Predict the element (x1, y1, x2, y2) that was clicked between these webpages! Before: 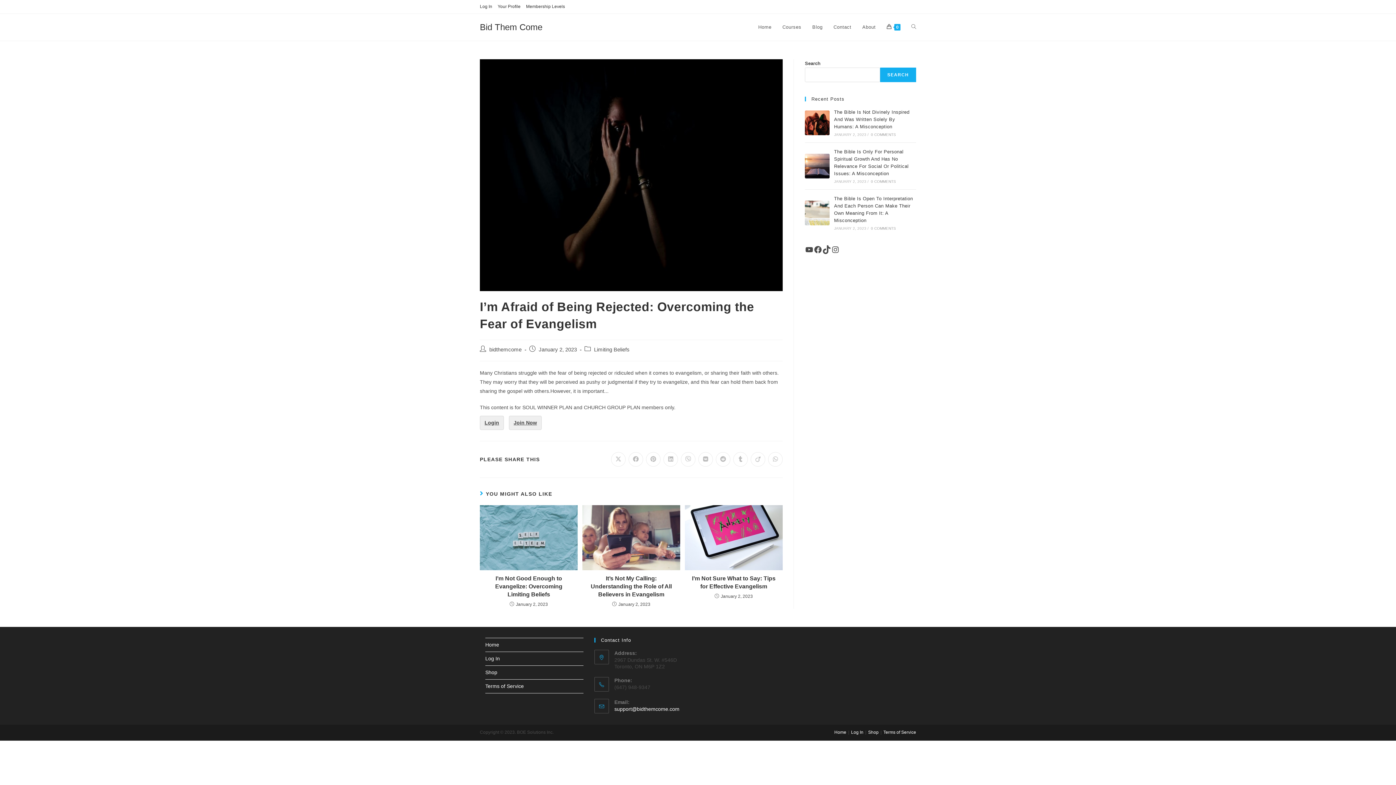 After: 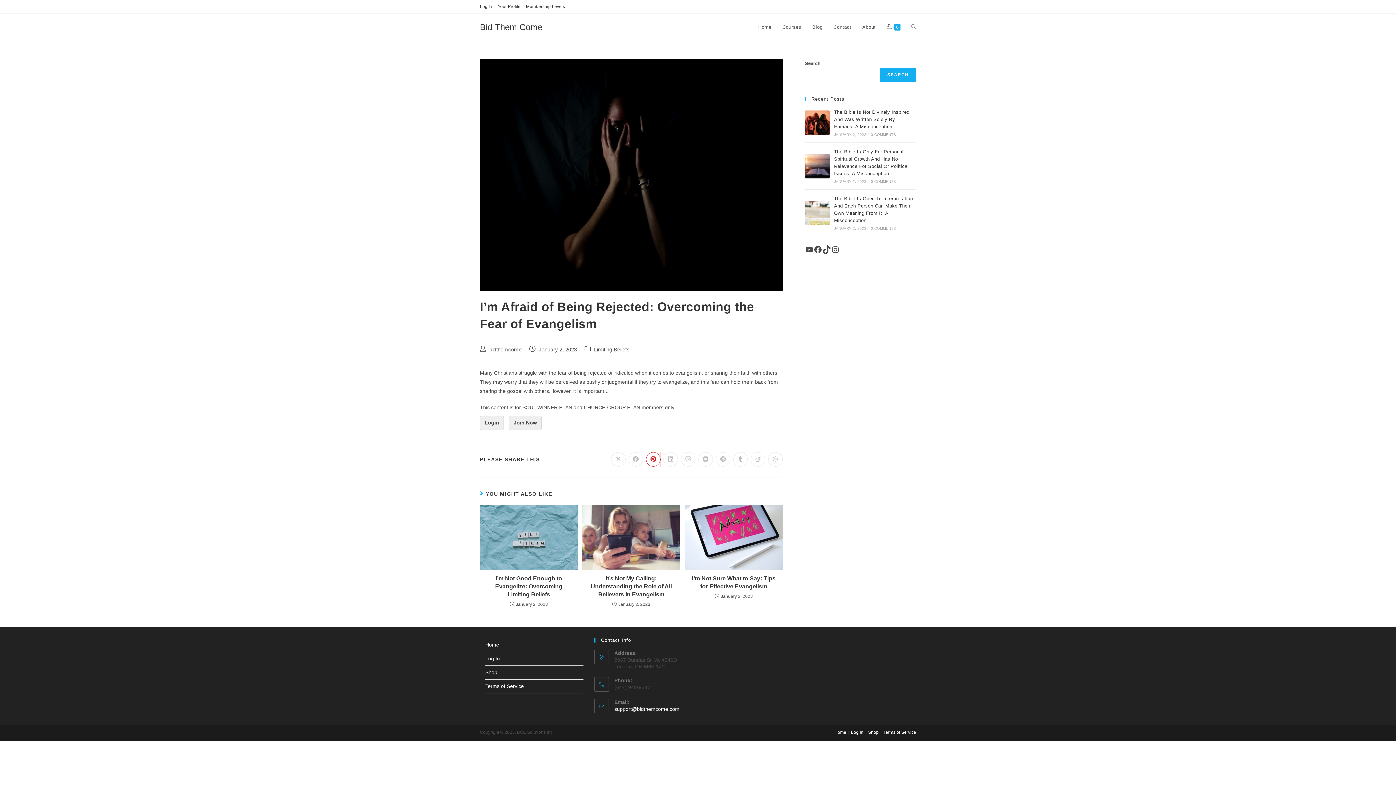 Action: label: Share on Pinterest bbox: (646, 452, 660, 466)